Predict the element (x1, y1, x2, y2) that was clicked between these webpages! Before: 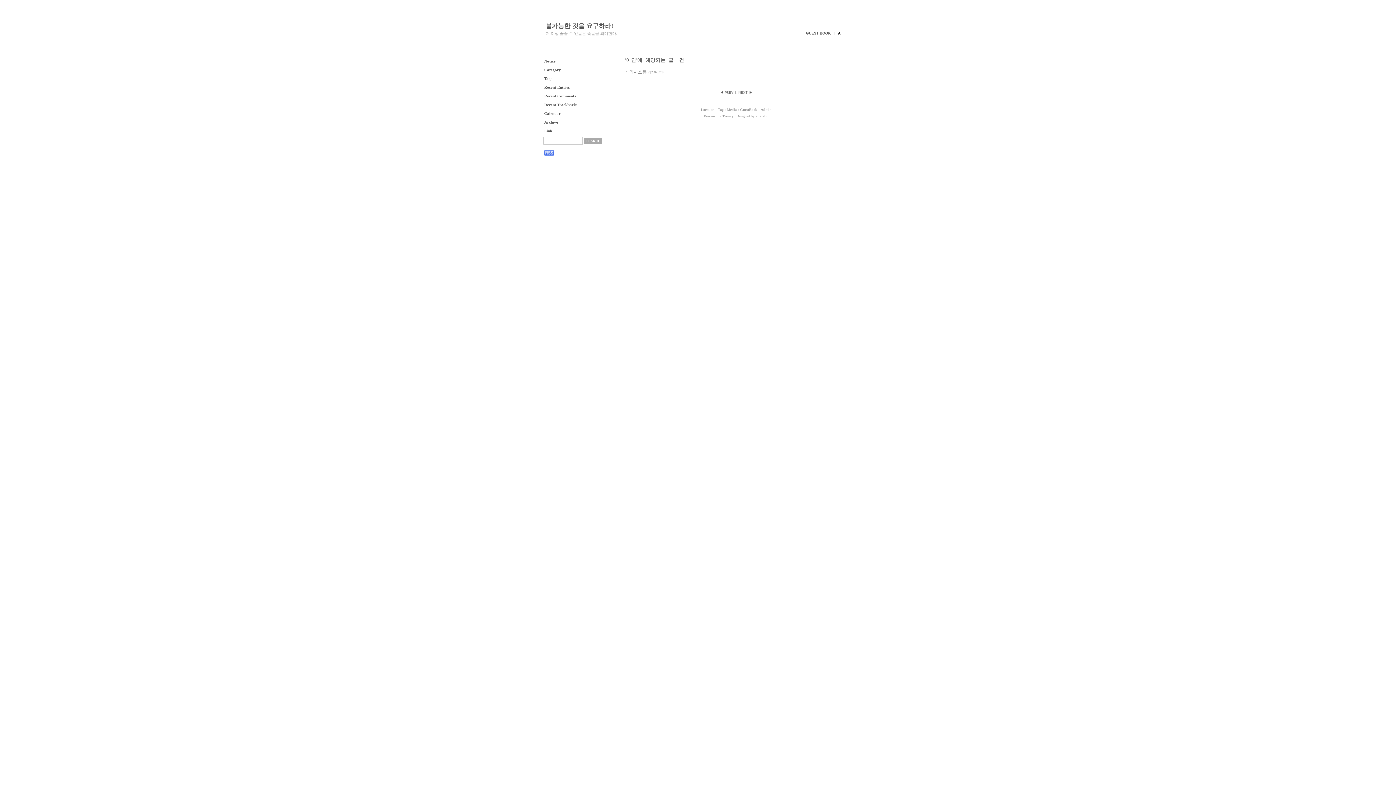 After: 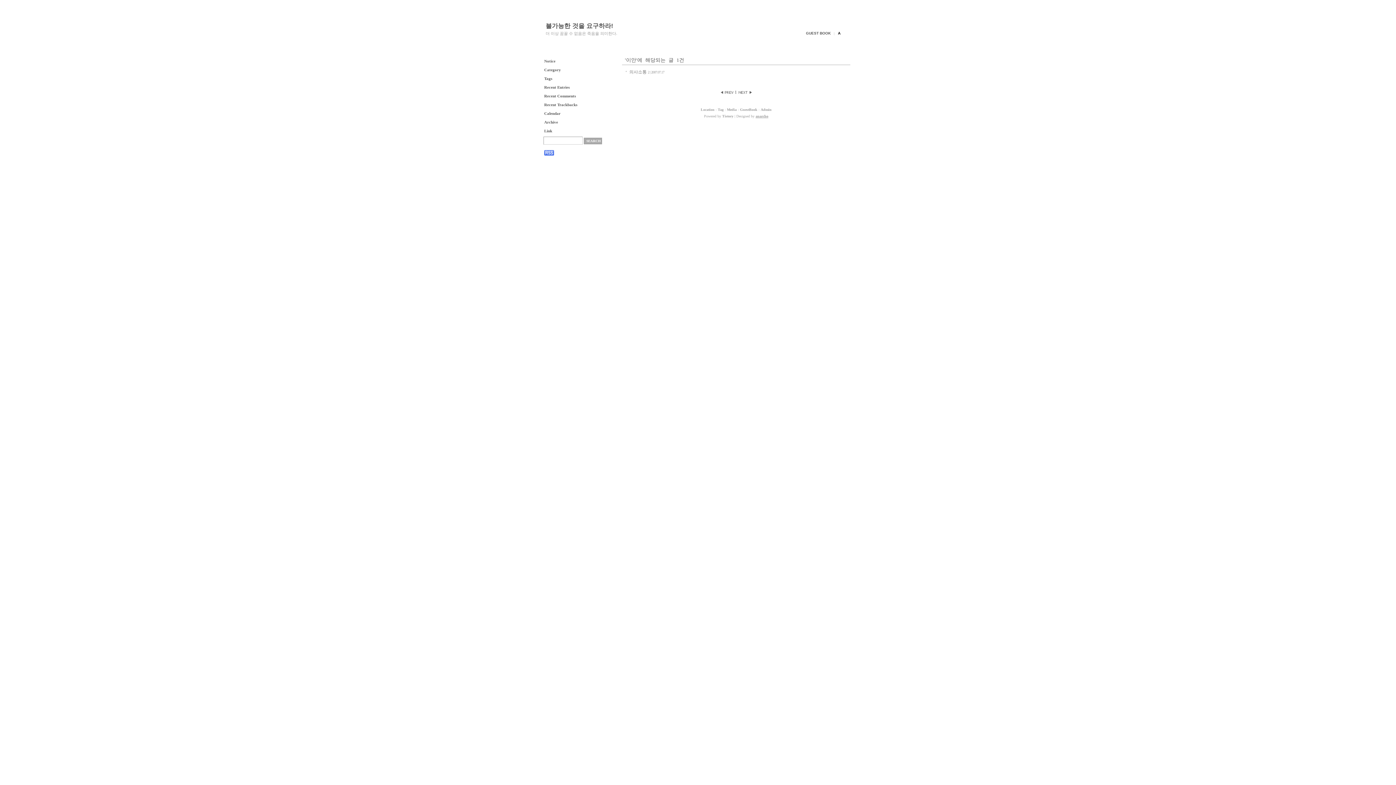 Action: label: anarcho bbox: (755, 114, 768, 118)